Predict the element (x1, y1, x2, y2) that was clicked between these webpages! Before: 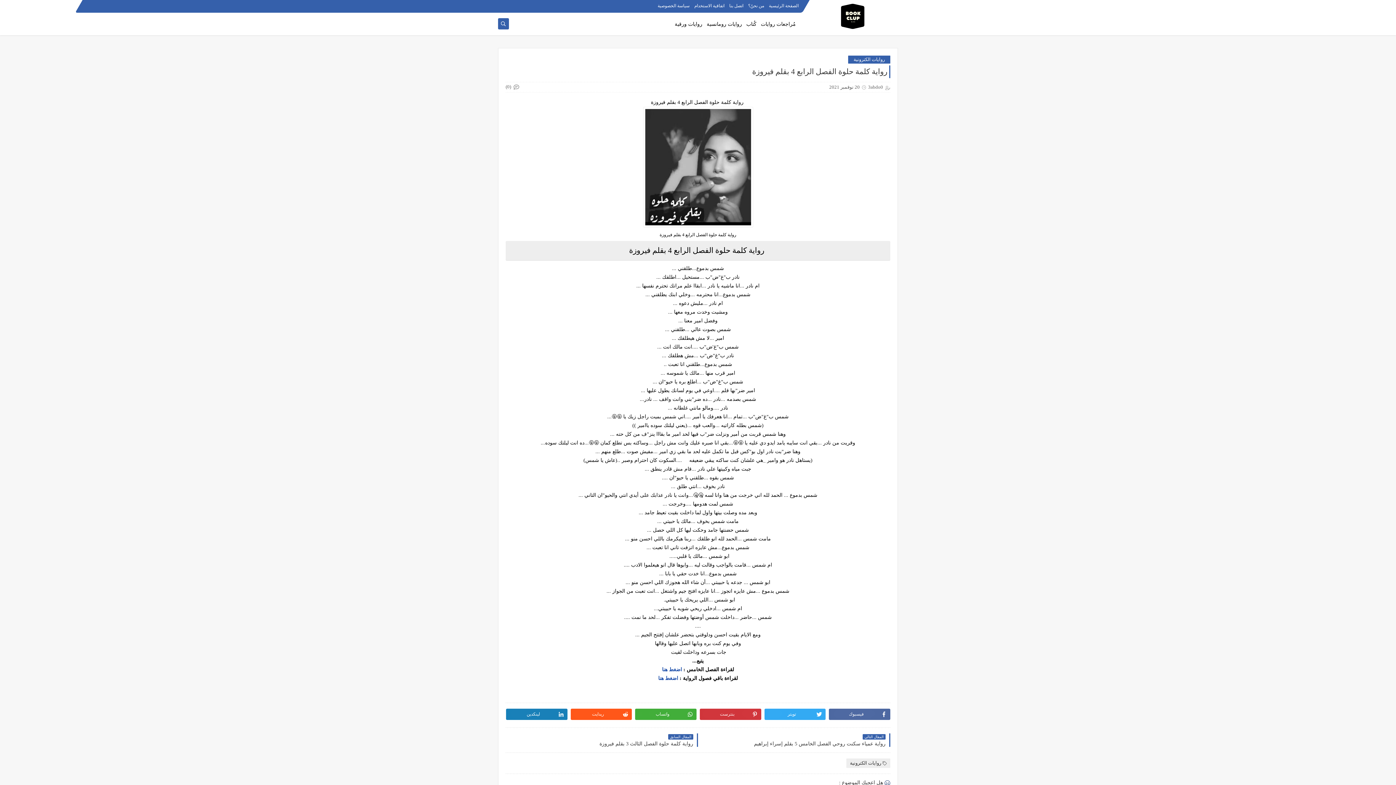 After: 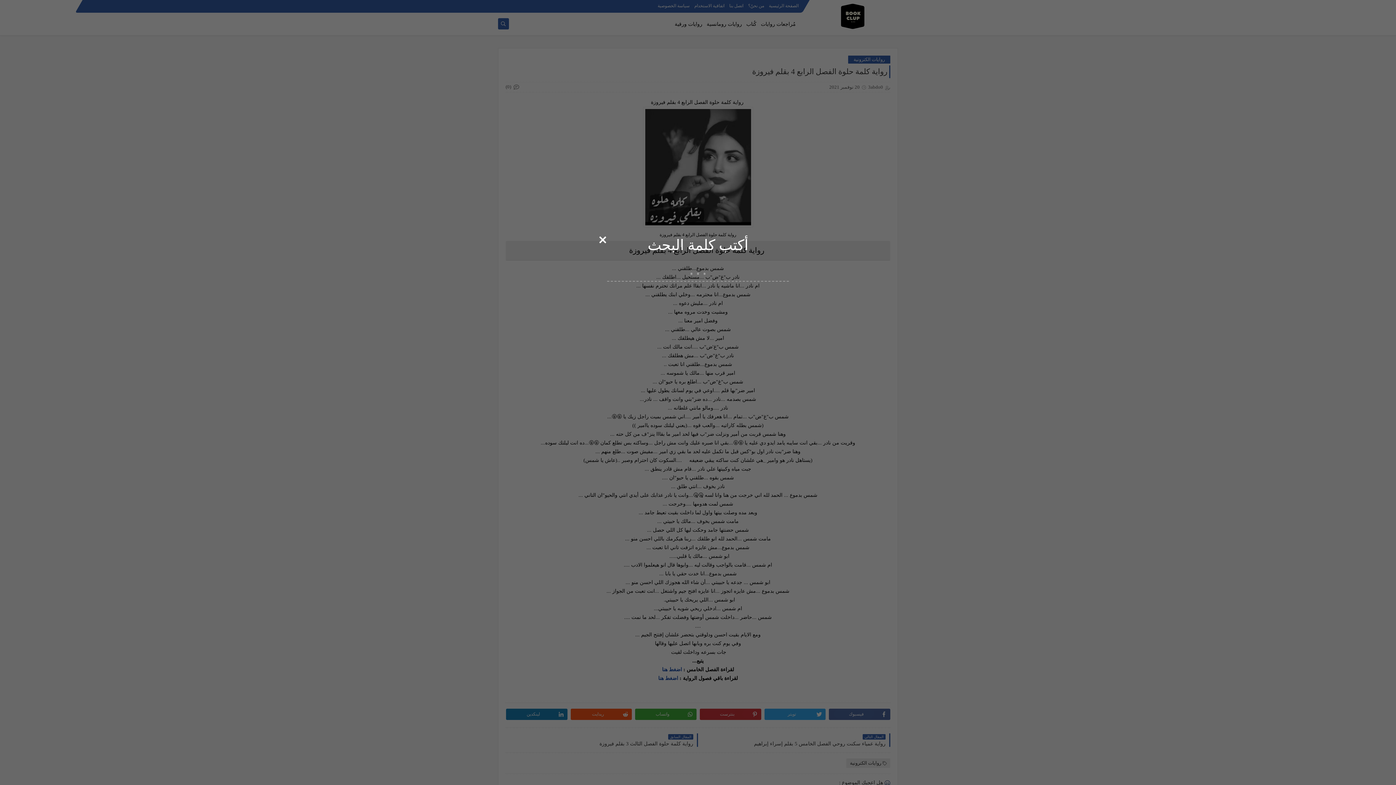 Action: bbox: (497, 20, 509, 26)